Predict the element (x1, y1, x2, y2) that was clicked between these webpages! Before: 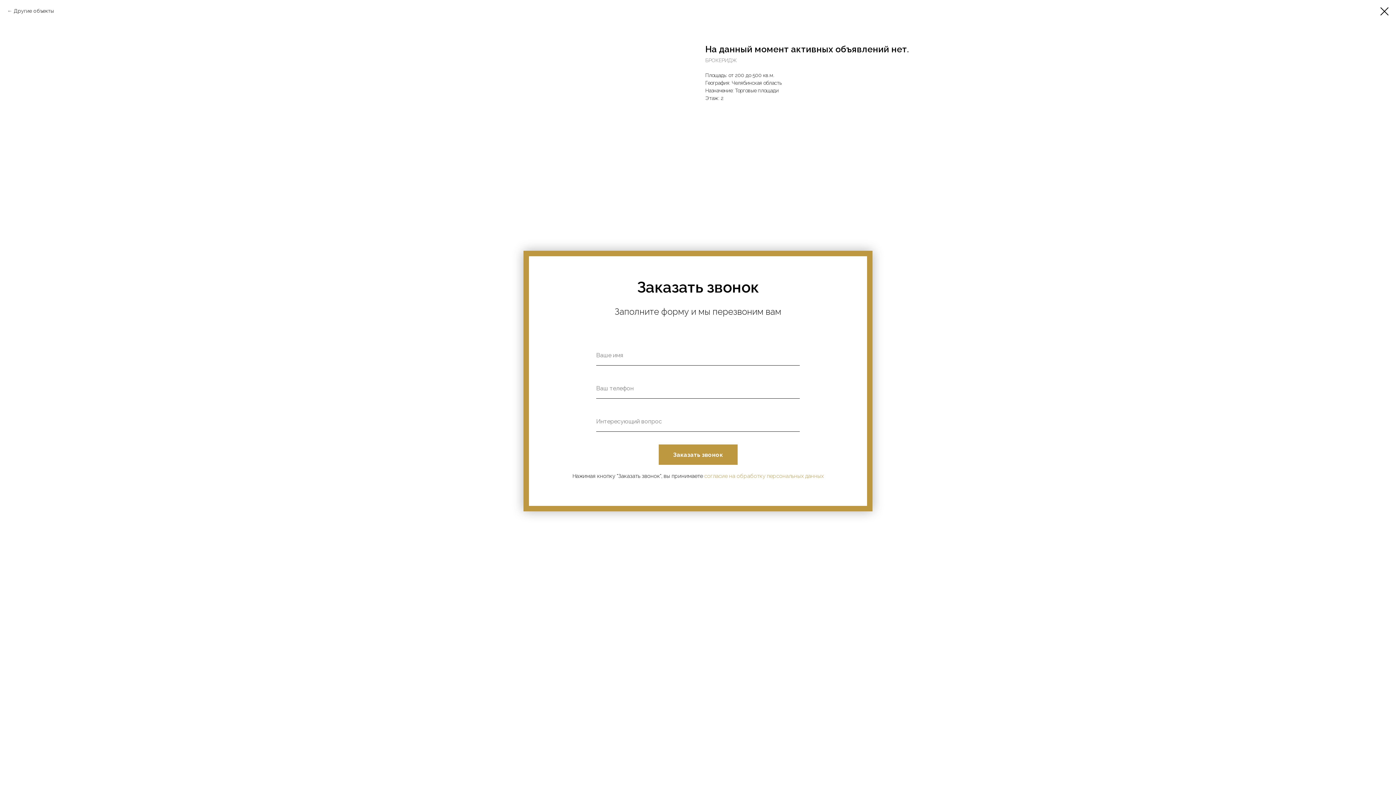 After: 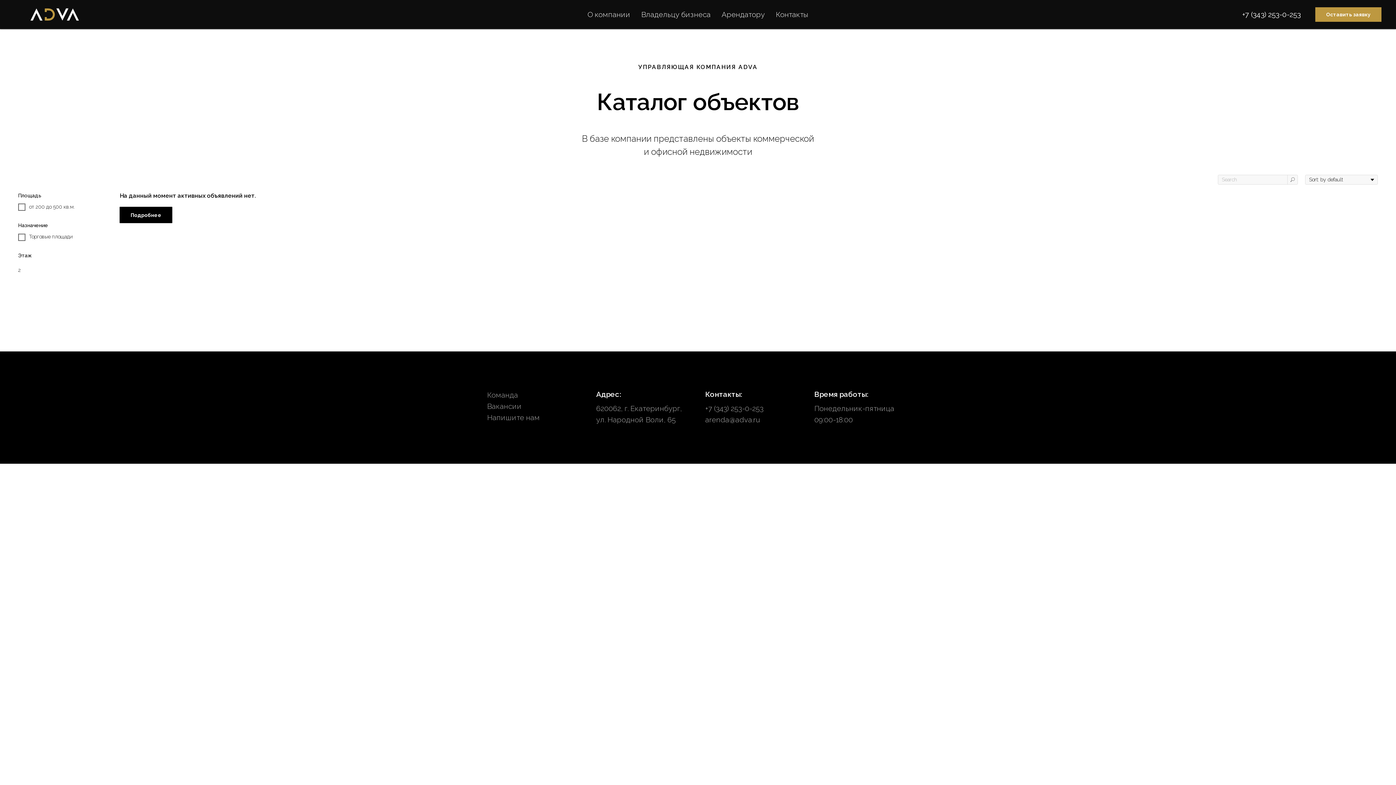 Action: bbox: (1380, 7, 1389, 15)